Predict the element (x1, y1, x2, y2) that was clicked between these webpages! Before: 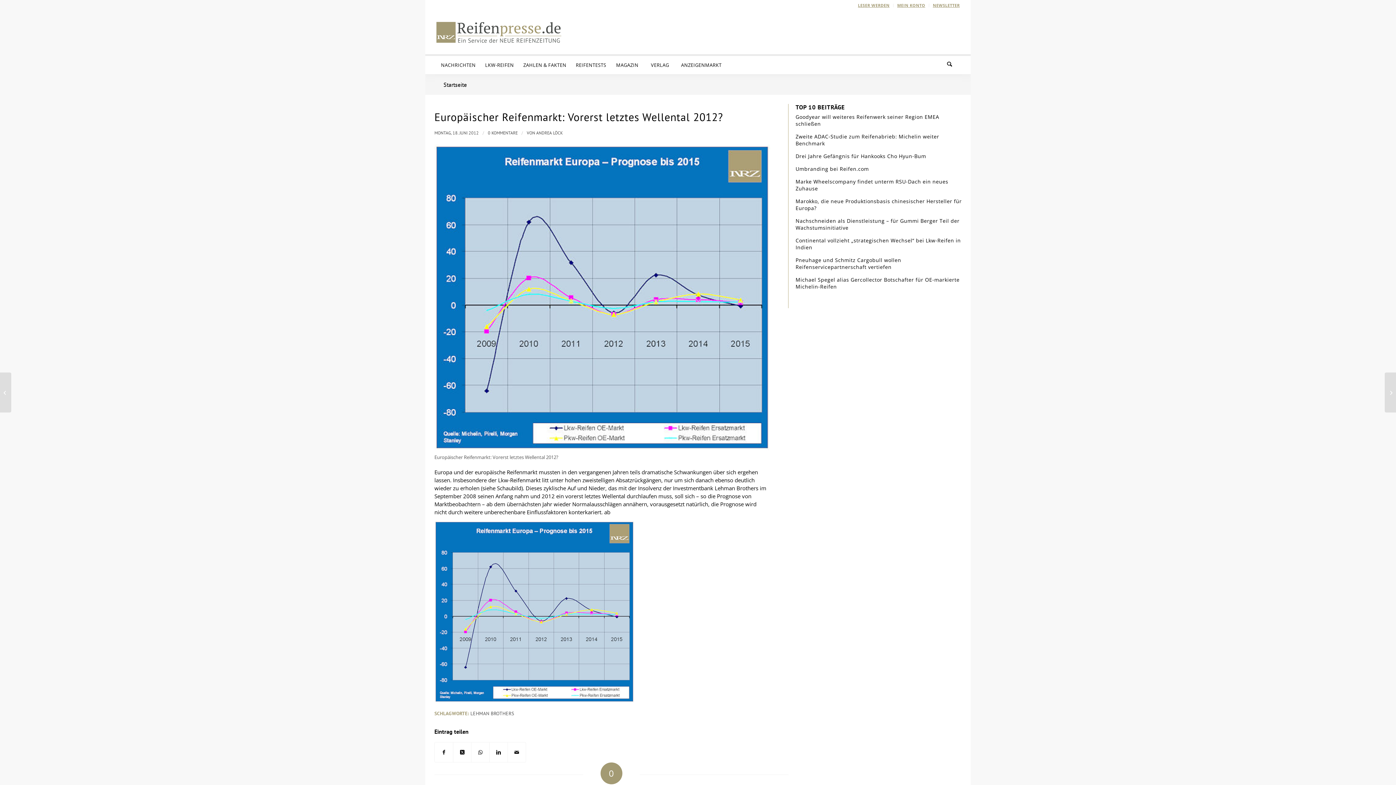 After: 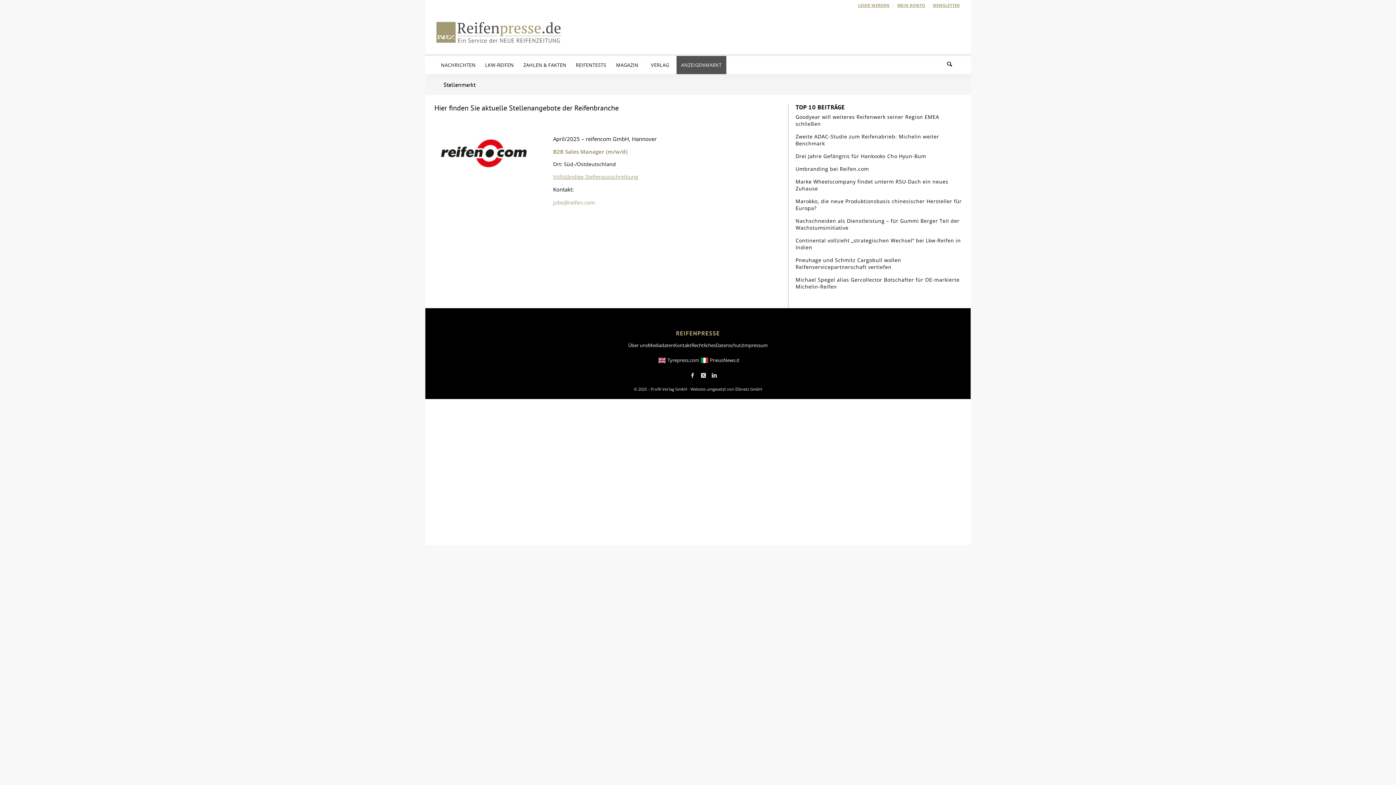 Action: bbox: (676, 56, 726, 74) label: ANZEIGENMARKT